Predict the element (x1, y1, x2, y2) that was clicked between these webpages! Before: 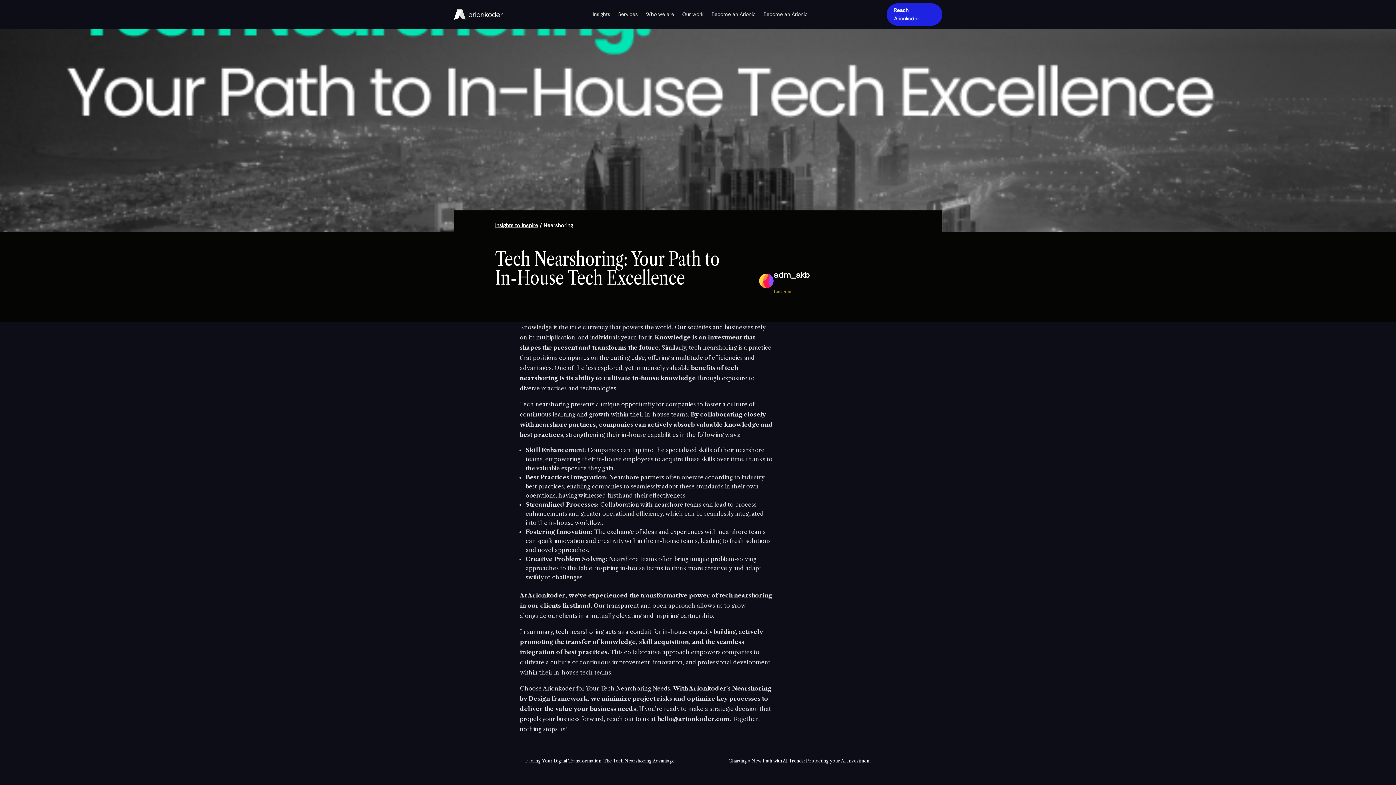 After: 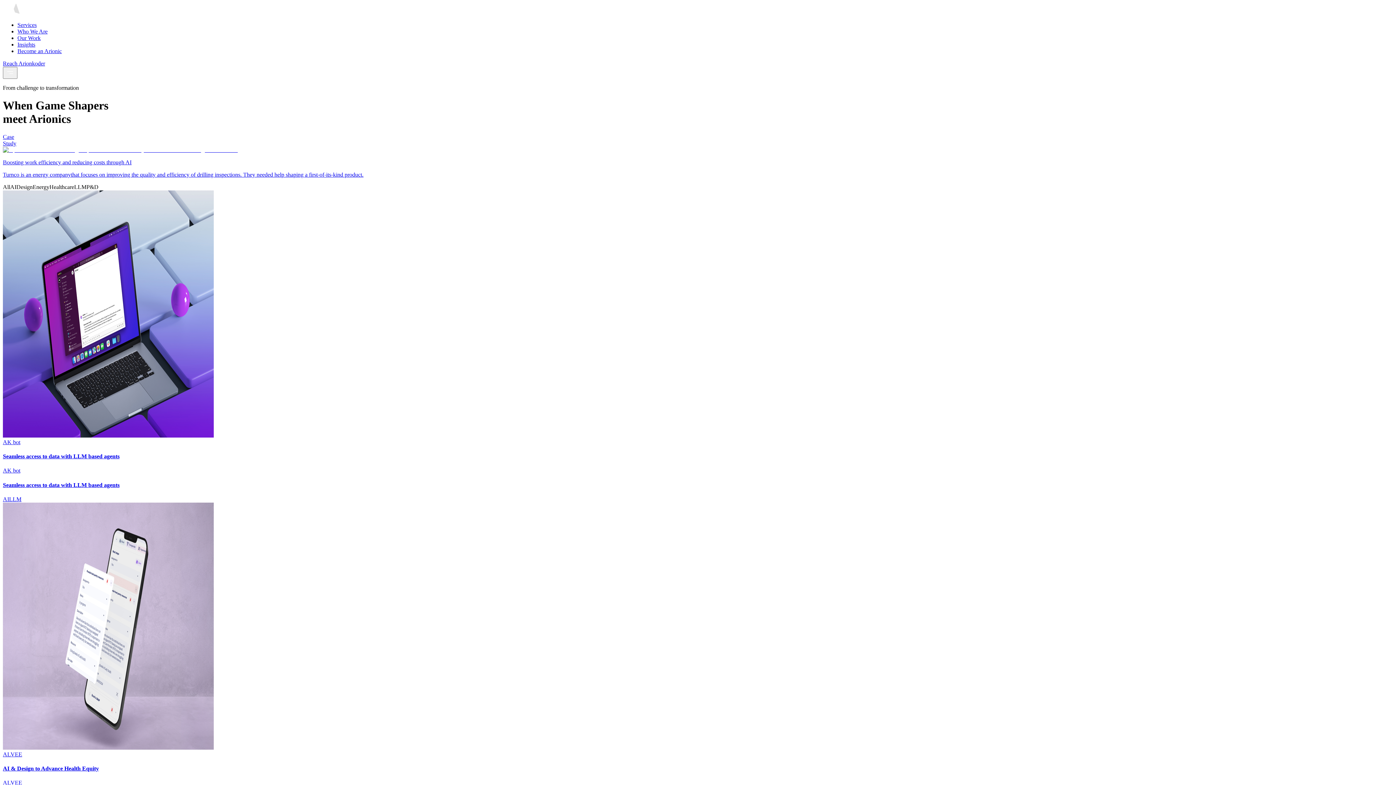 Action: bbox: (682, 0, 703, 28) label: Our work